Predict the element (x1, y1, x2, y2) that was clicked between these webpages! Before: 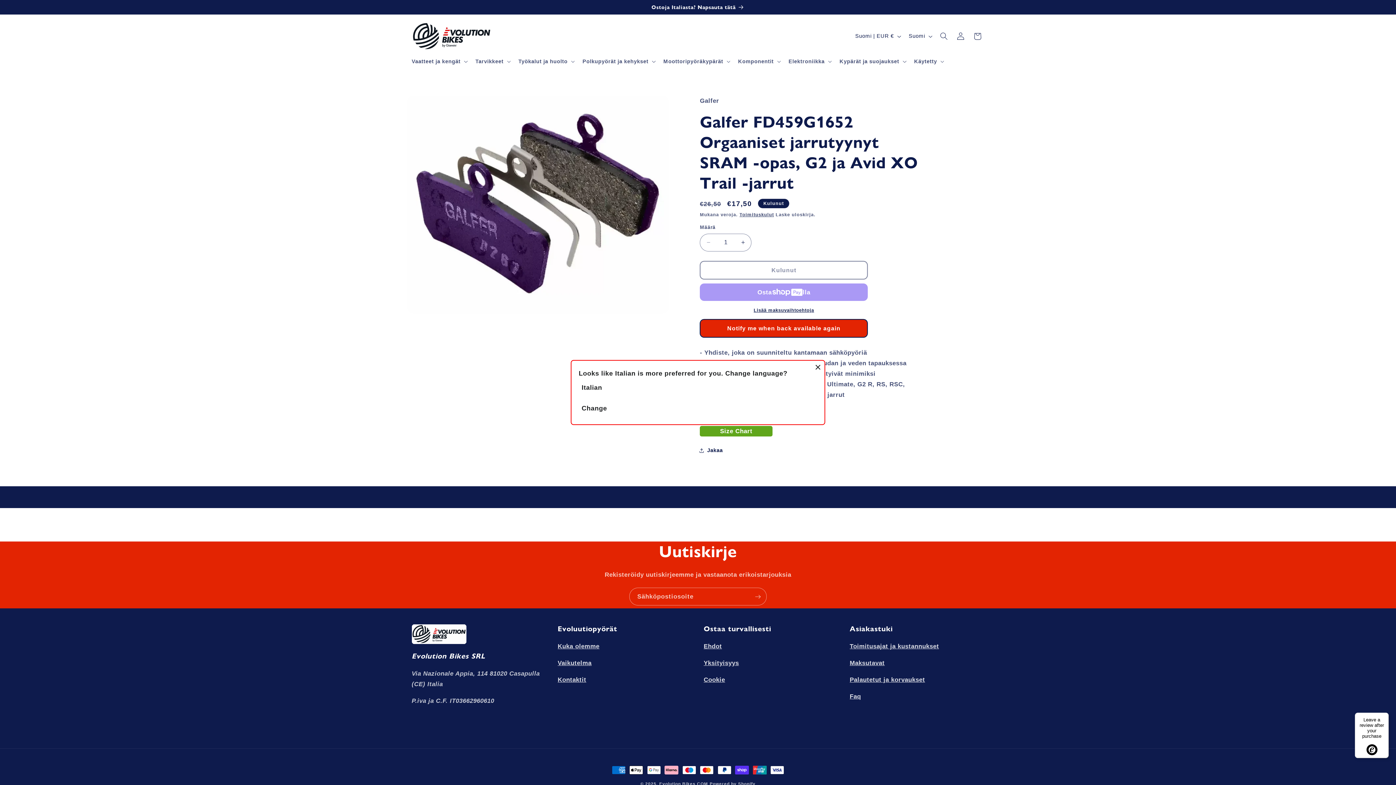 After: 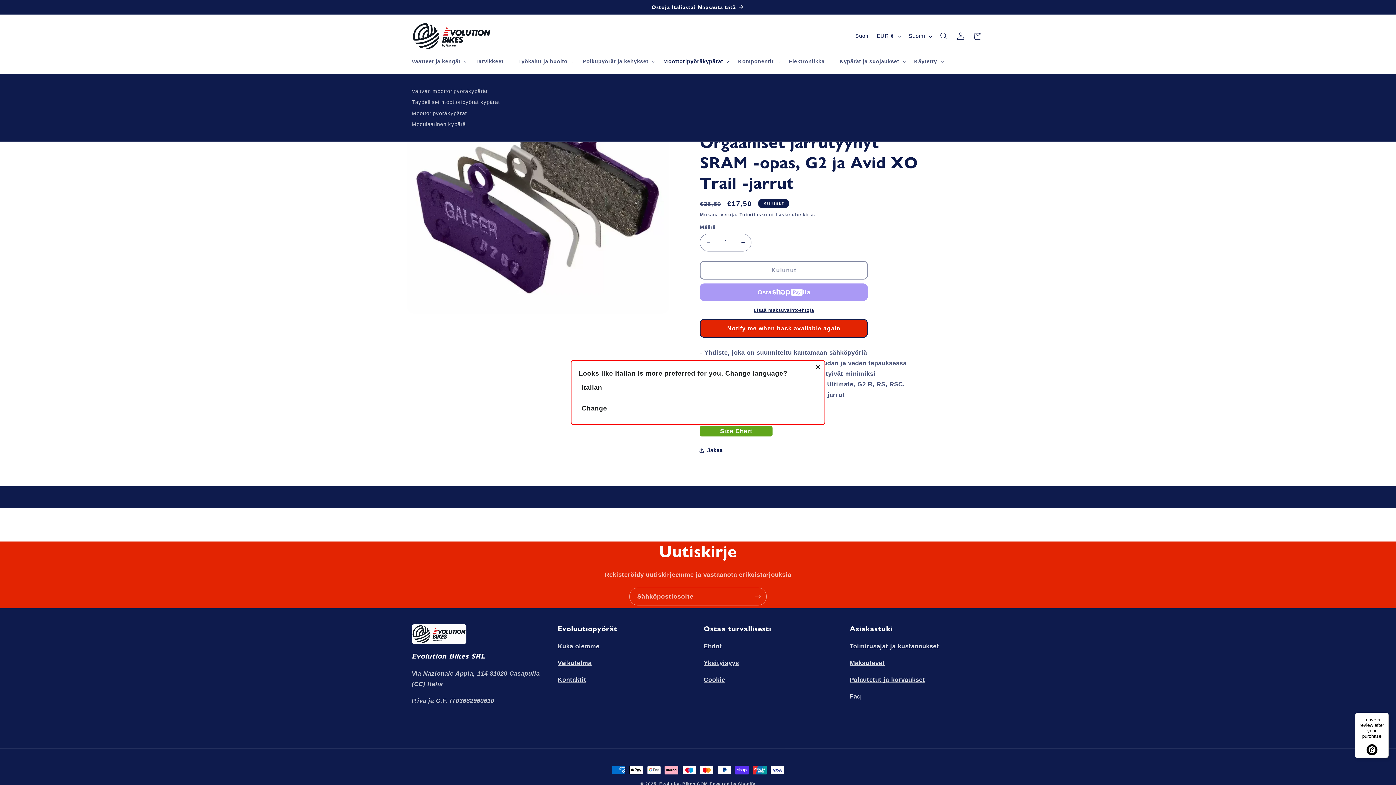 Action: label: Moottoripyöräkypärät bbox: (658, 53, 733, 69)